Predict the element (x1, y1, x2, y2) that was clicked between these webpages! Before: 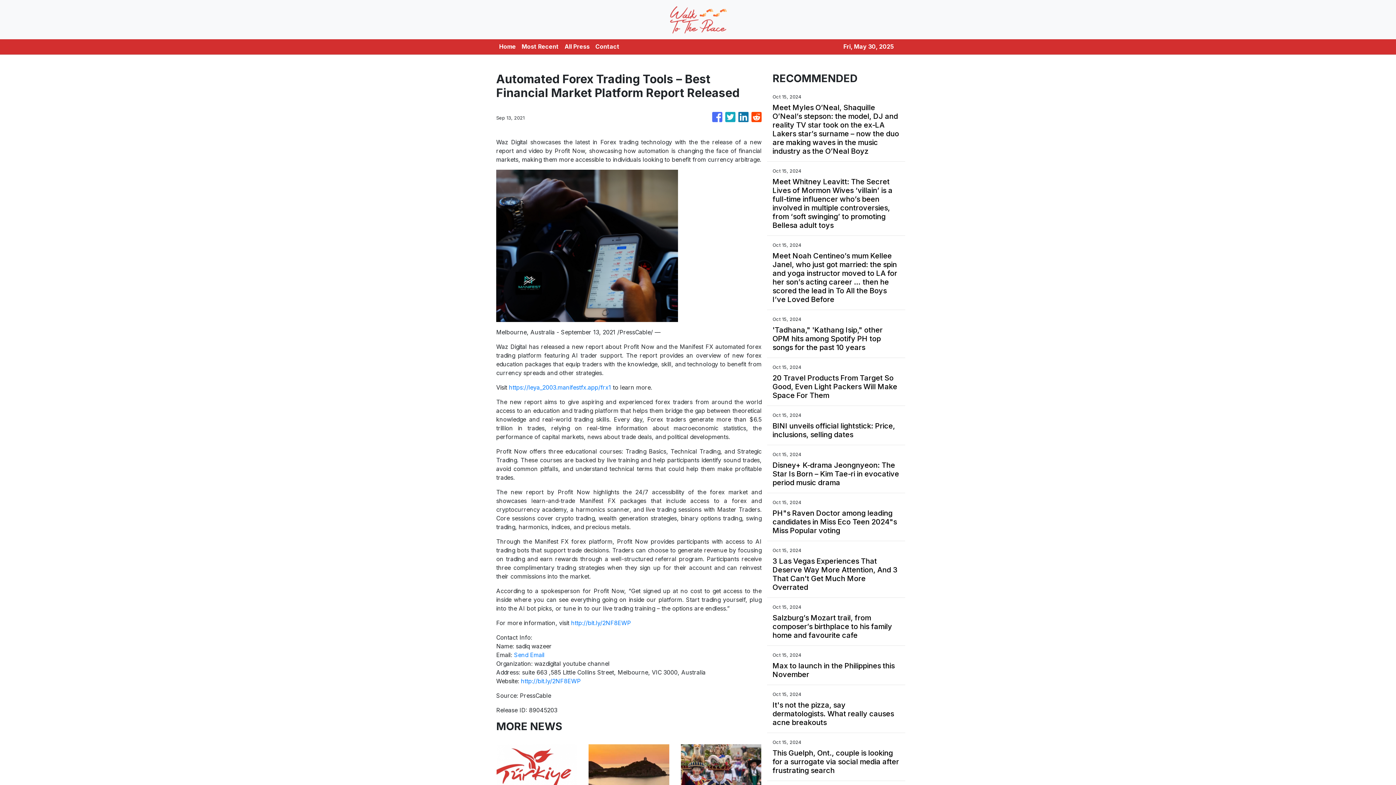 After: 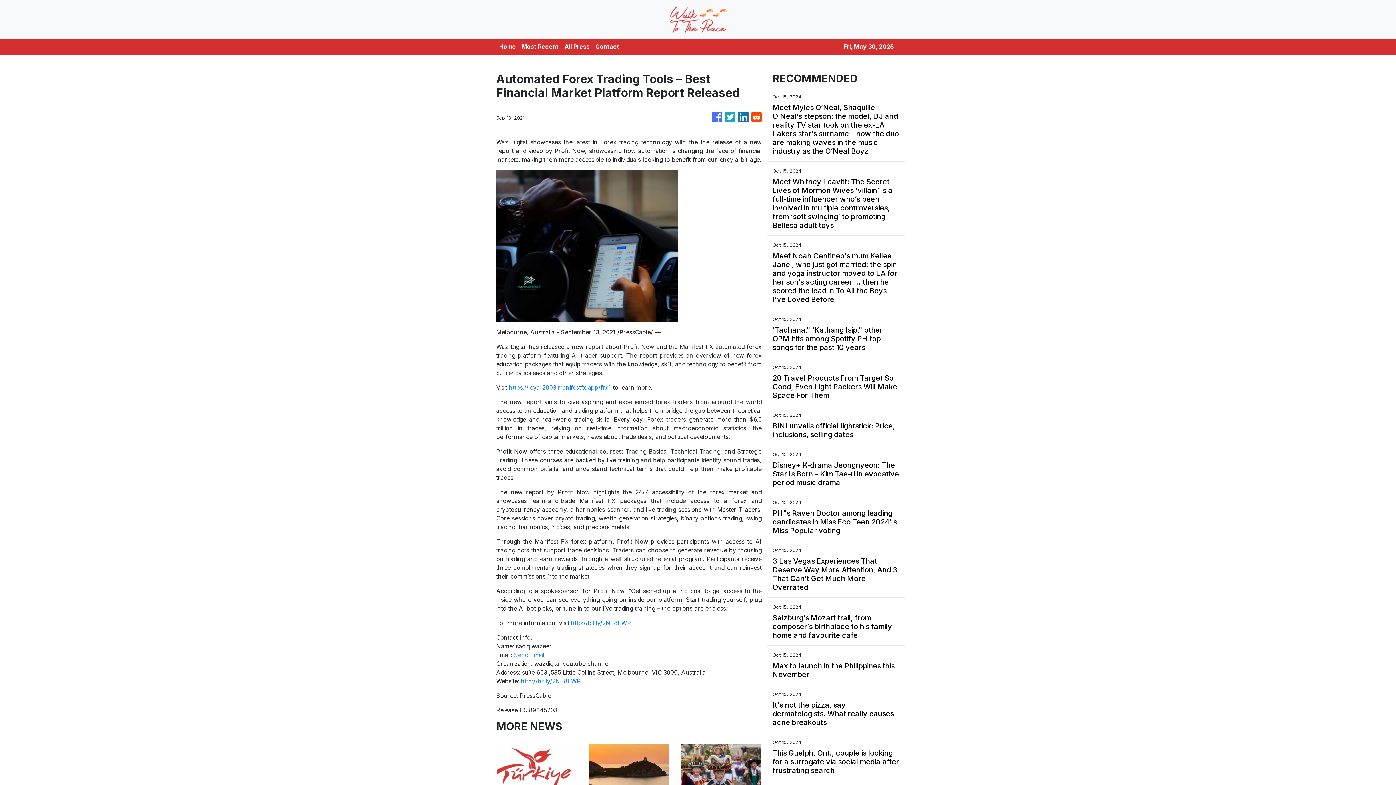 Action: bbox: (725, 108, 735, 126)